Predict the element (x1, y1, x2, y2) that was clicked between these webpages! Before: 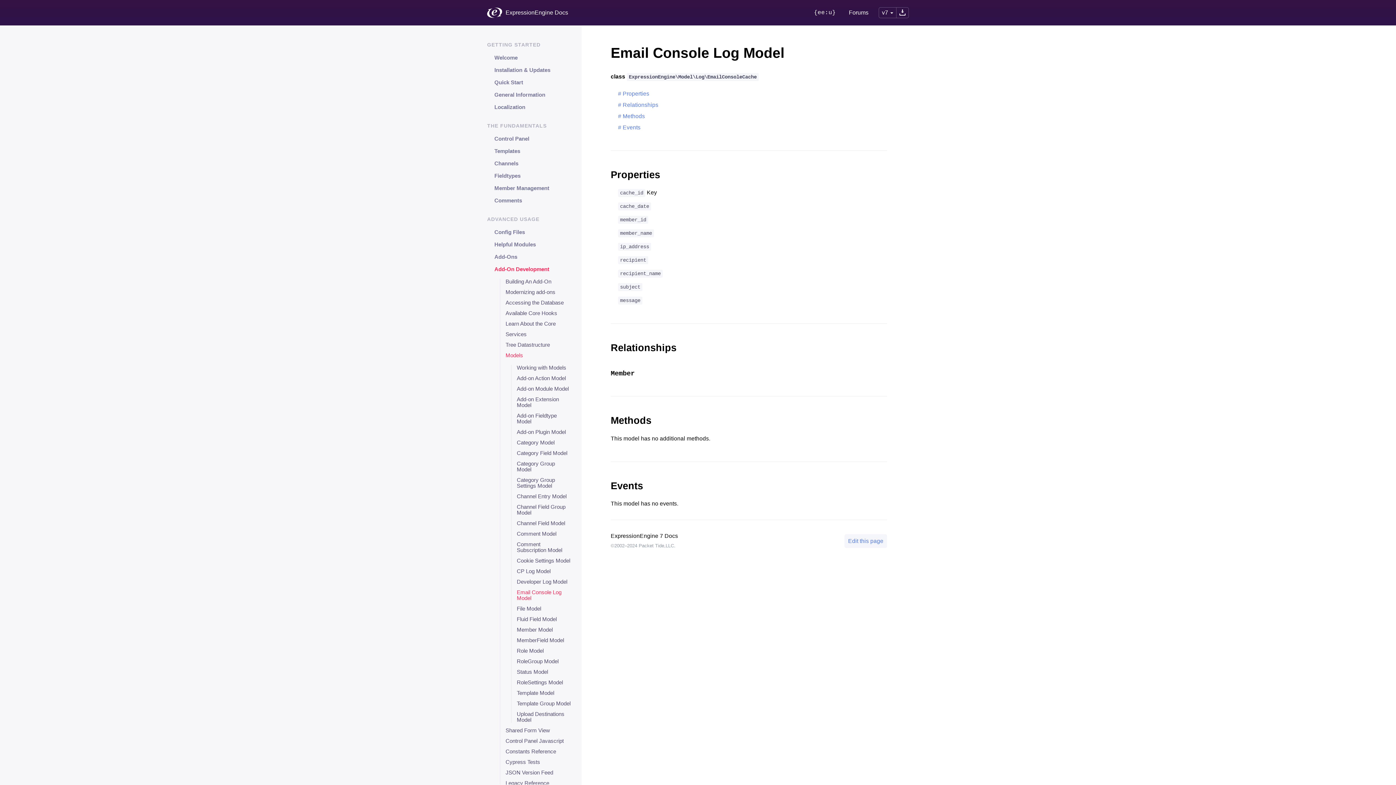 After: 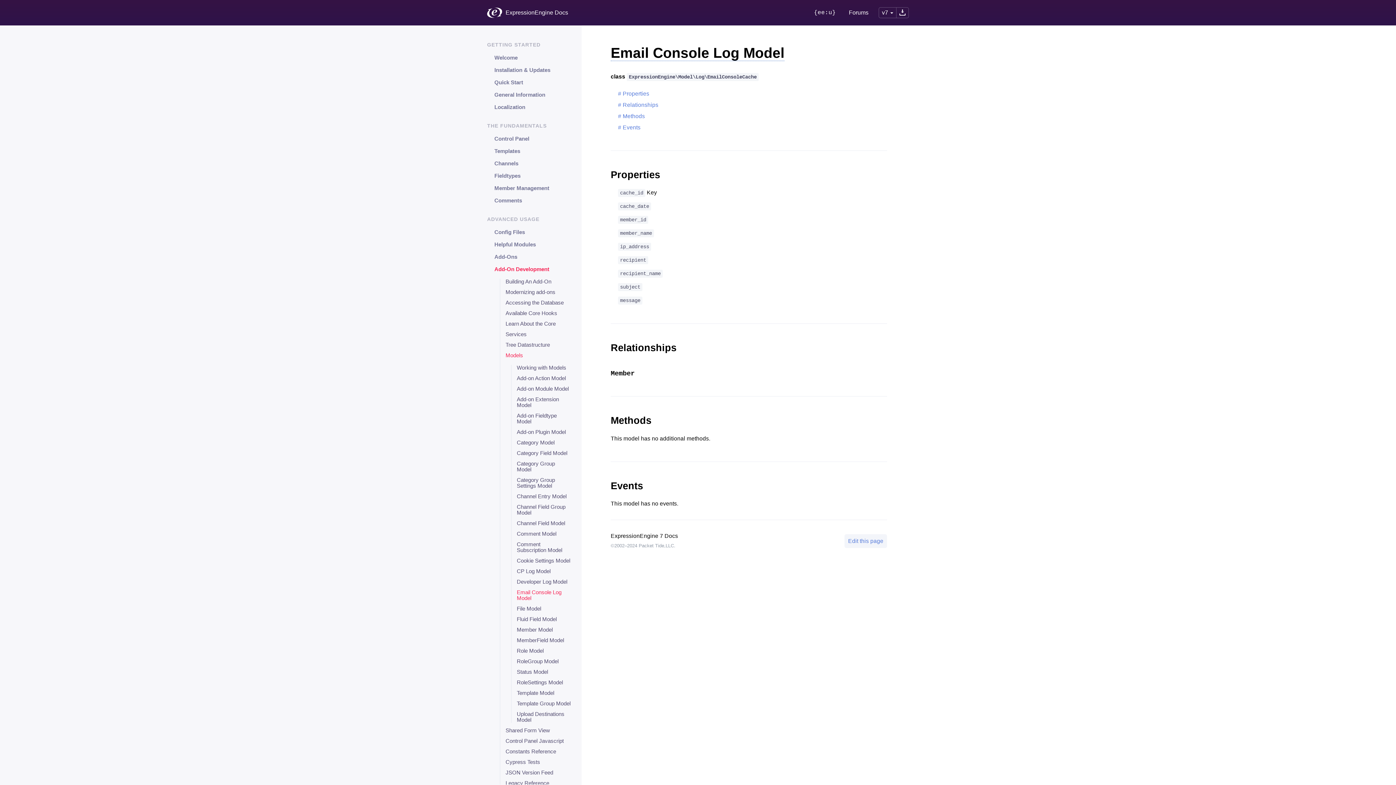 Action: label: Email Console Log Model bbox: (610, 45, 784, 60)